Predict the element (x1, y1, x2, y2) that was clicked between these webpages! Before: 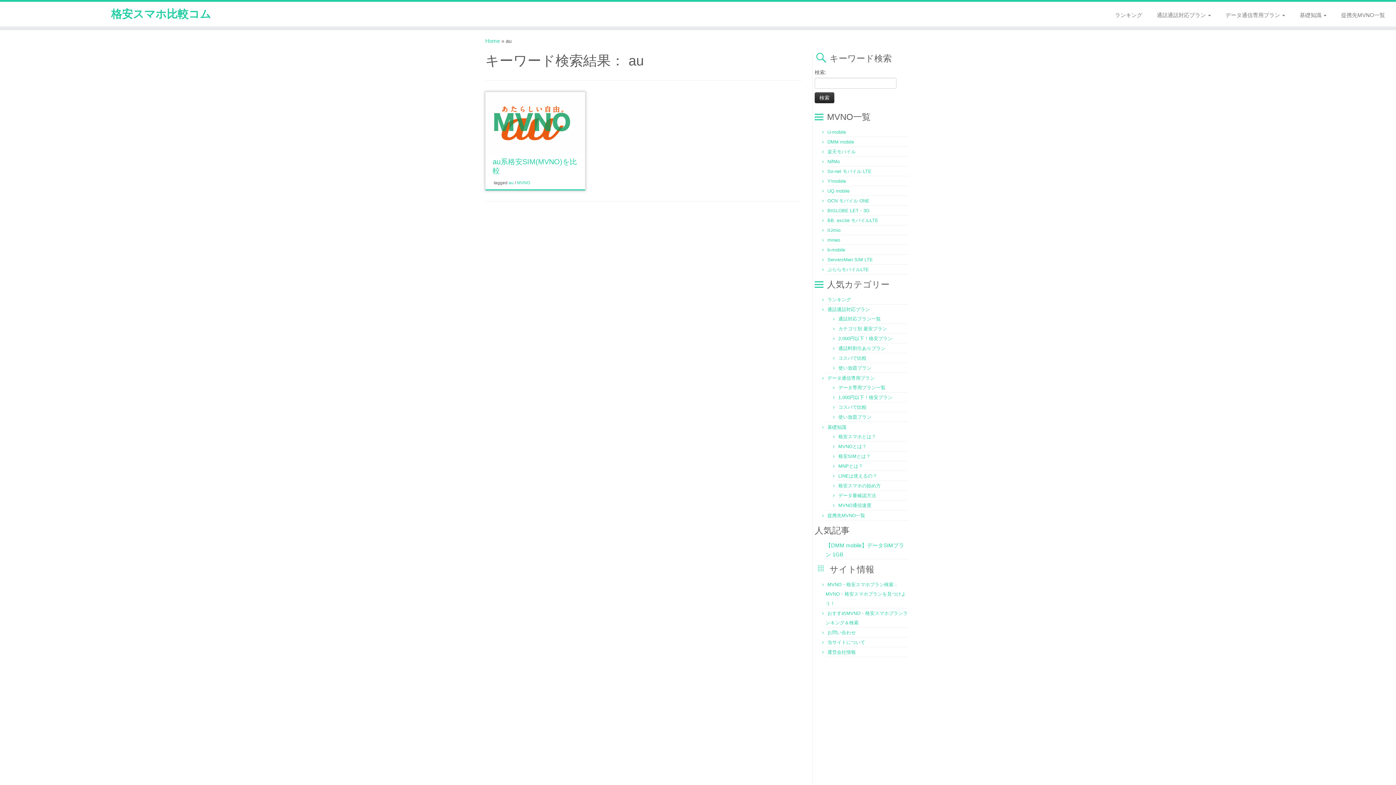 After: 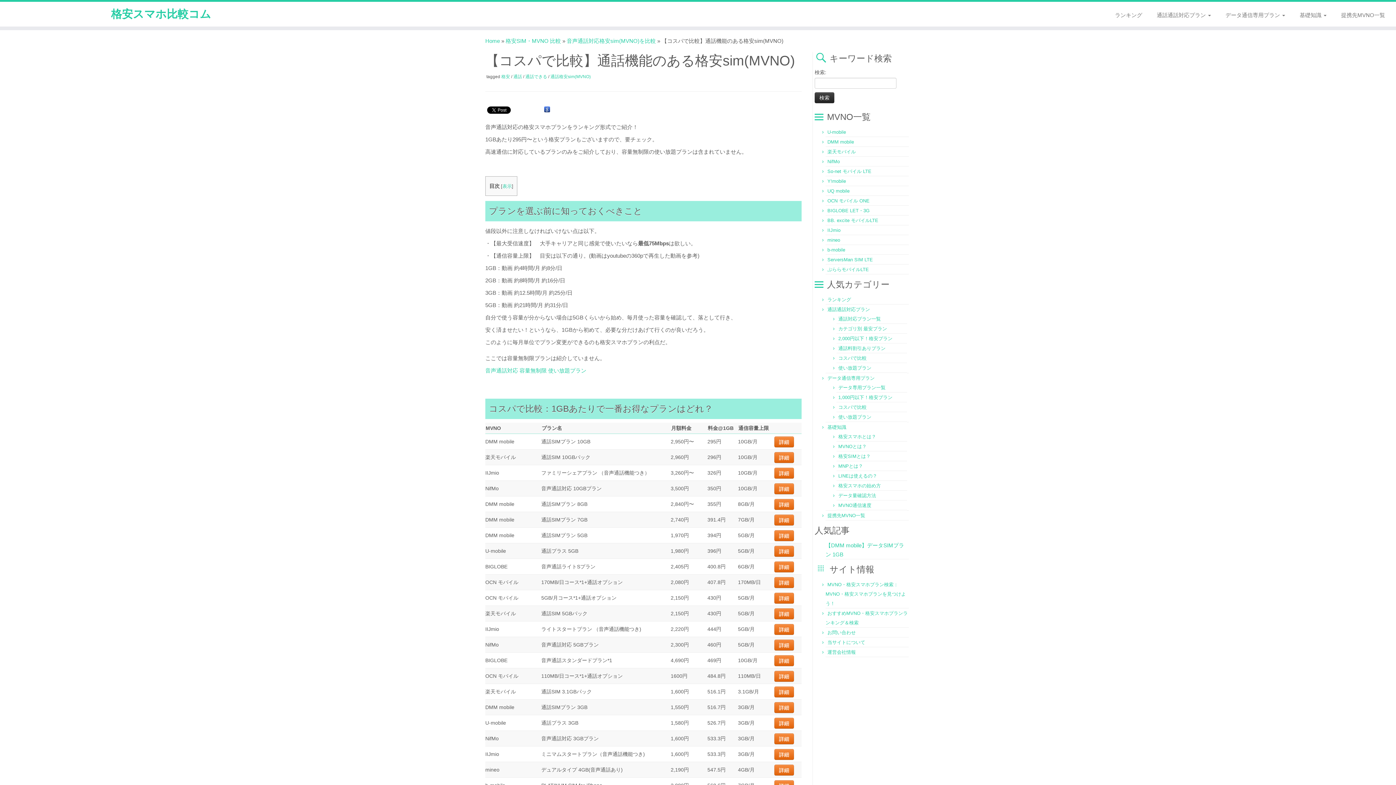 Action: bbox: (838, 355, 866, 361) label: コスパで比較